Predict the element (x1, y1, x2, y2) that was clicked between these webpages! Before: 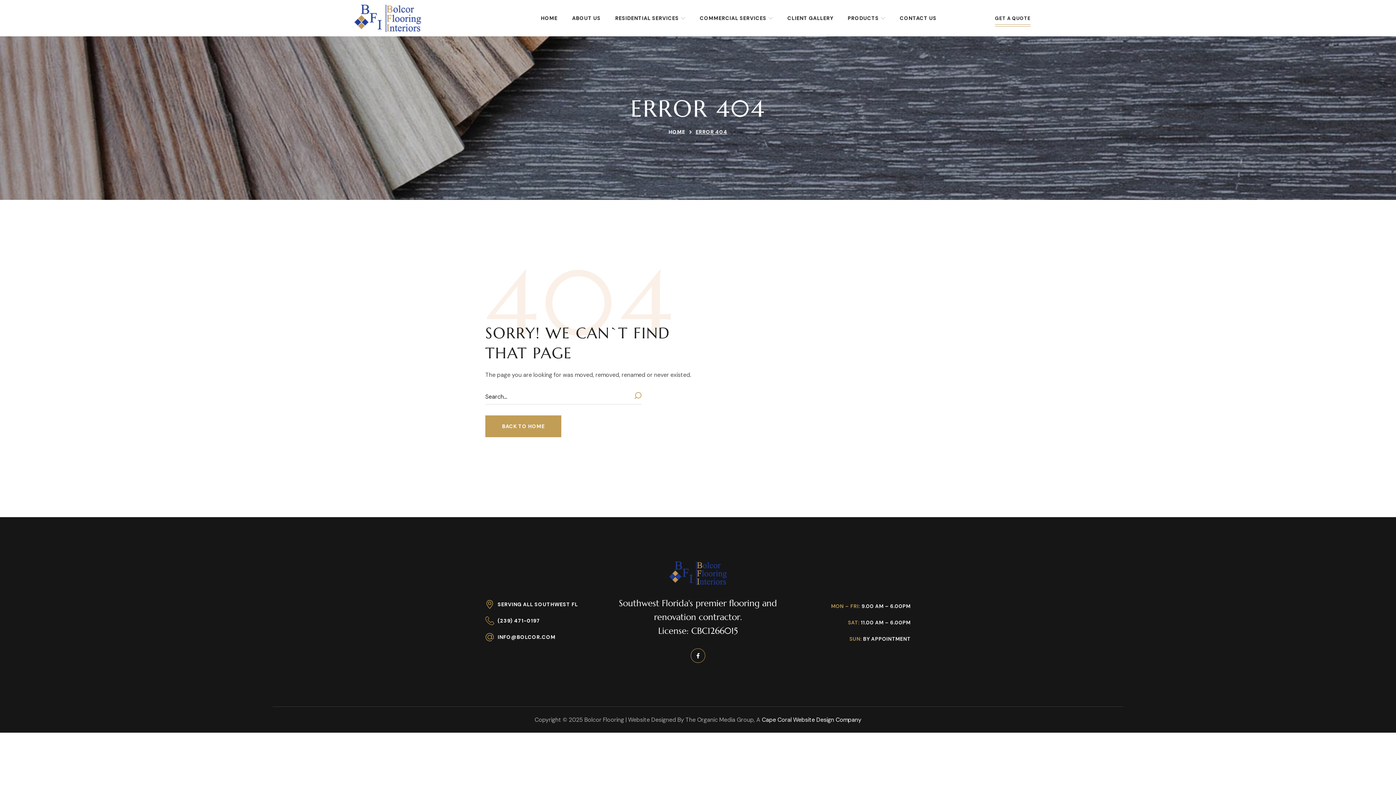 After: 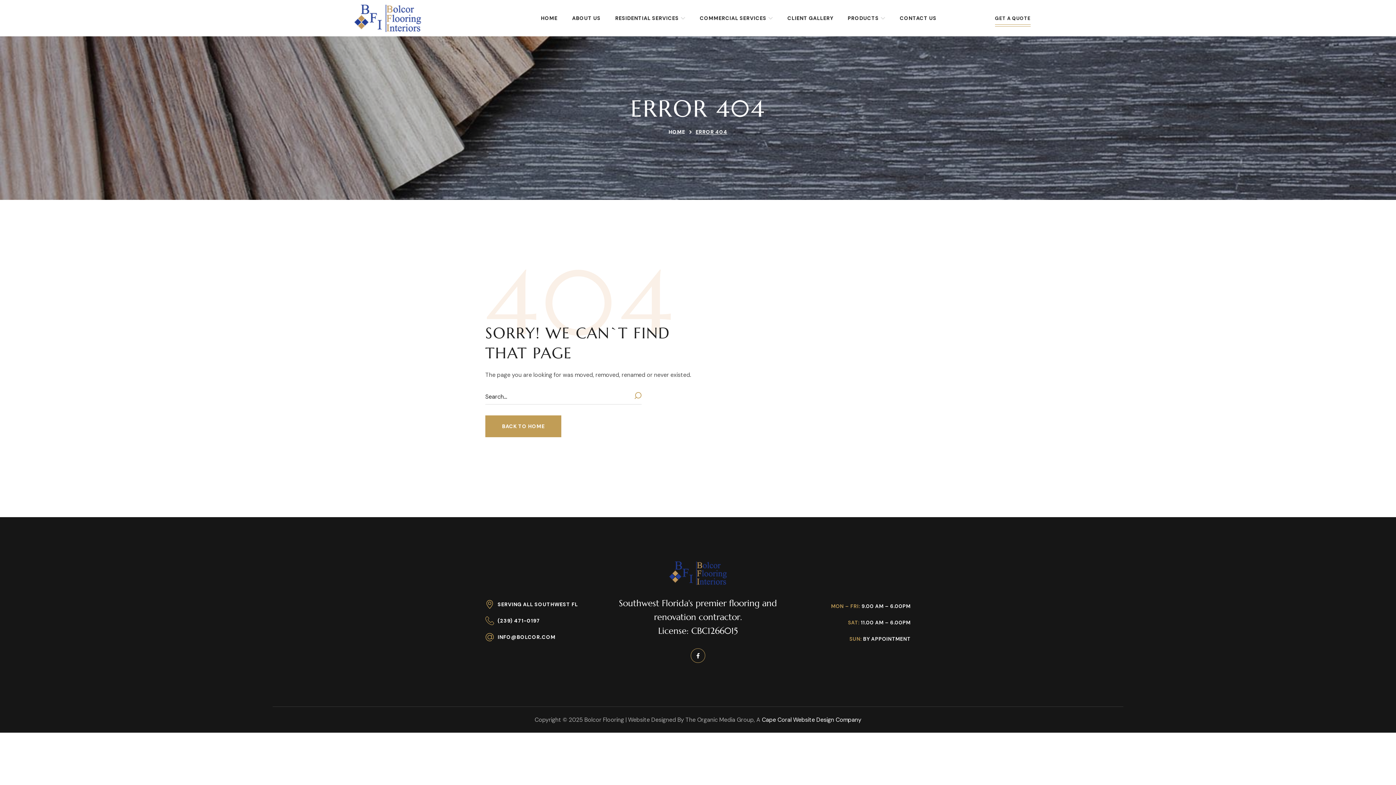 Action: bbox: (762, 716, 861, 724) label: Cape Coral Website Design Company